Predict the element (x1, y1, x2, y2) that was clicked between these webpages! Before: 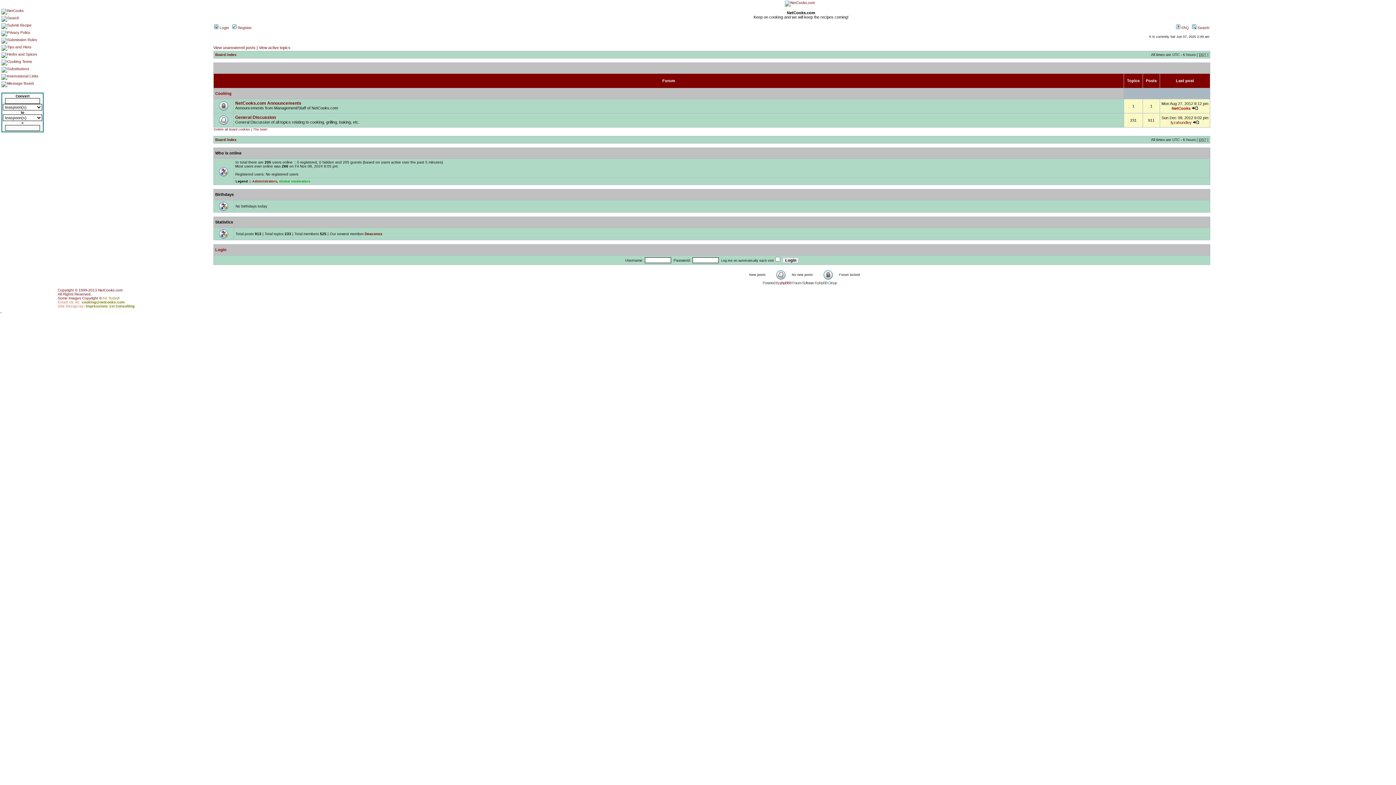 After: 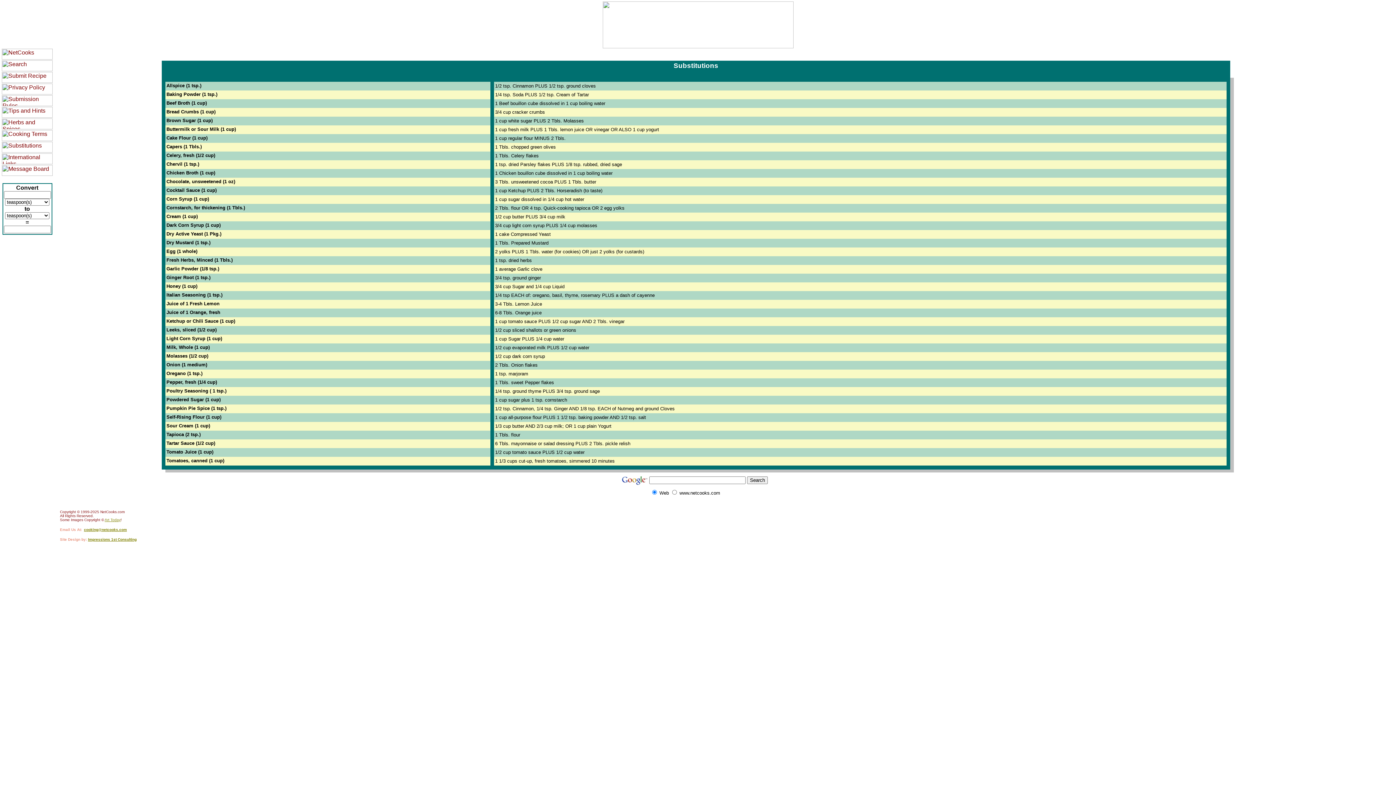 Action: bbox: (1, 66, 29, 70)